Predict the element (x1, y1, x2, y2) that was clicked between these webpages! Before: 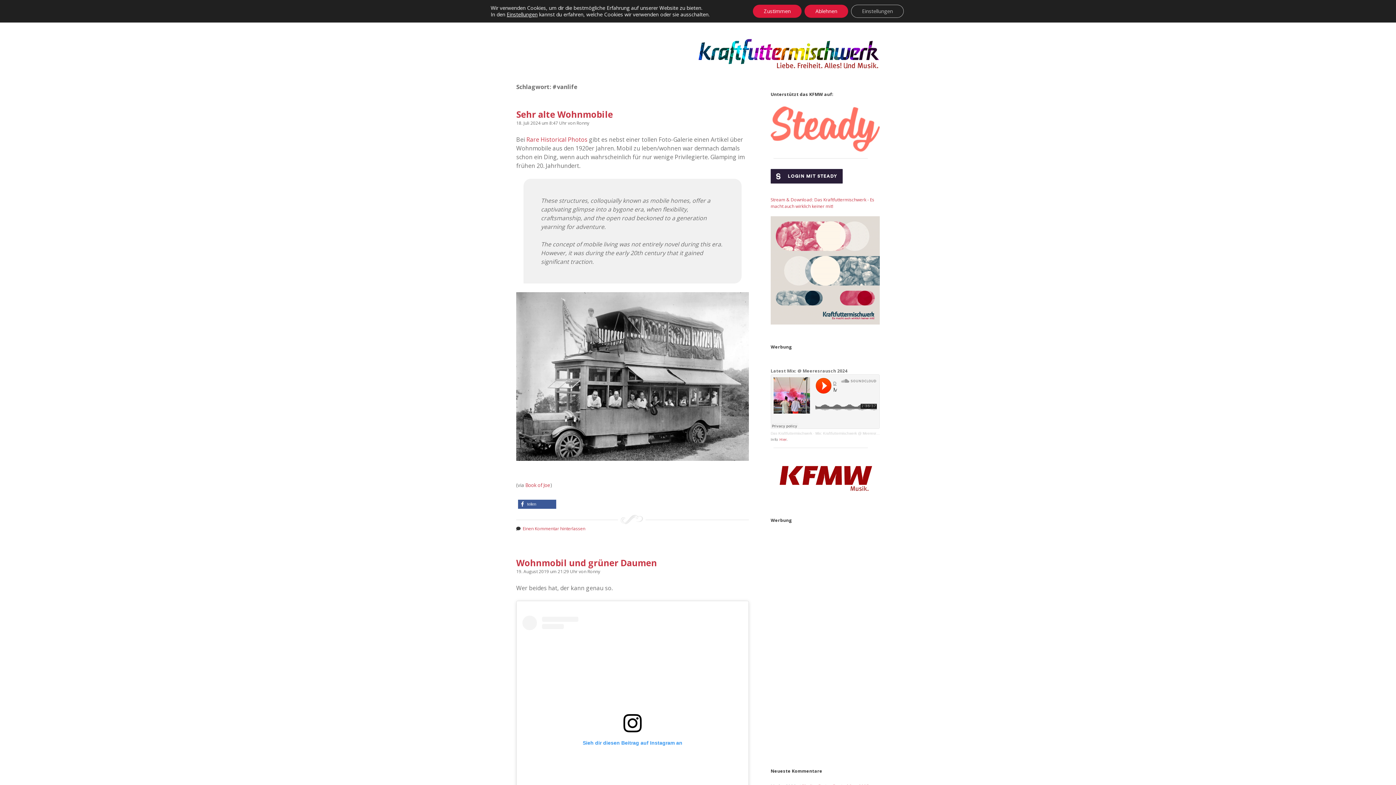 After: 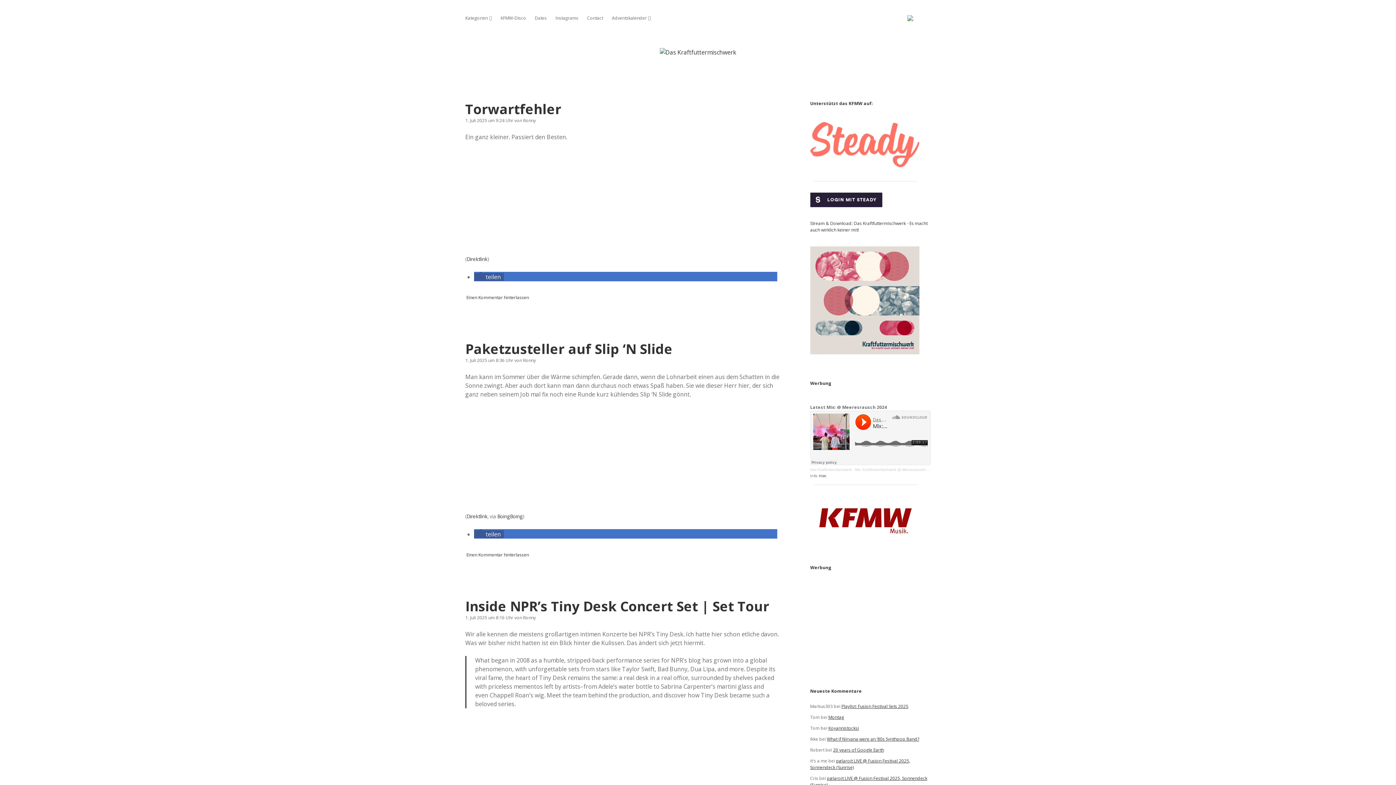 Action: bbox: (698, 62, 880, 70)